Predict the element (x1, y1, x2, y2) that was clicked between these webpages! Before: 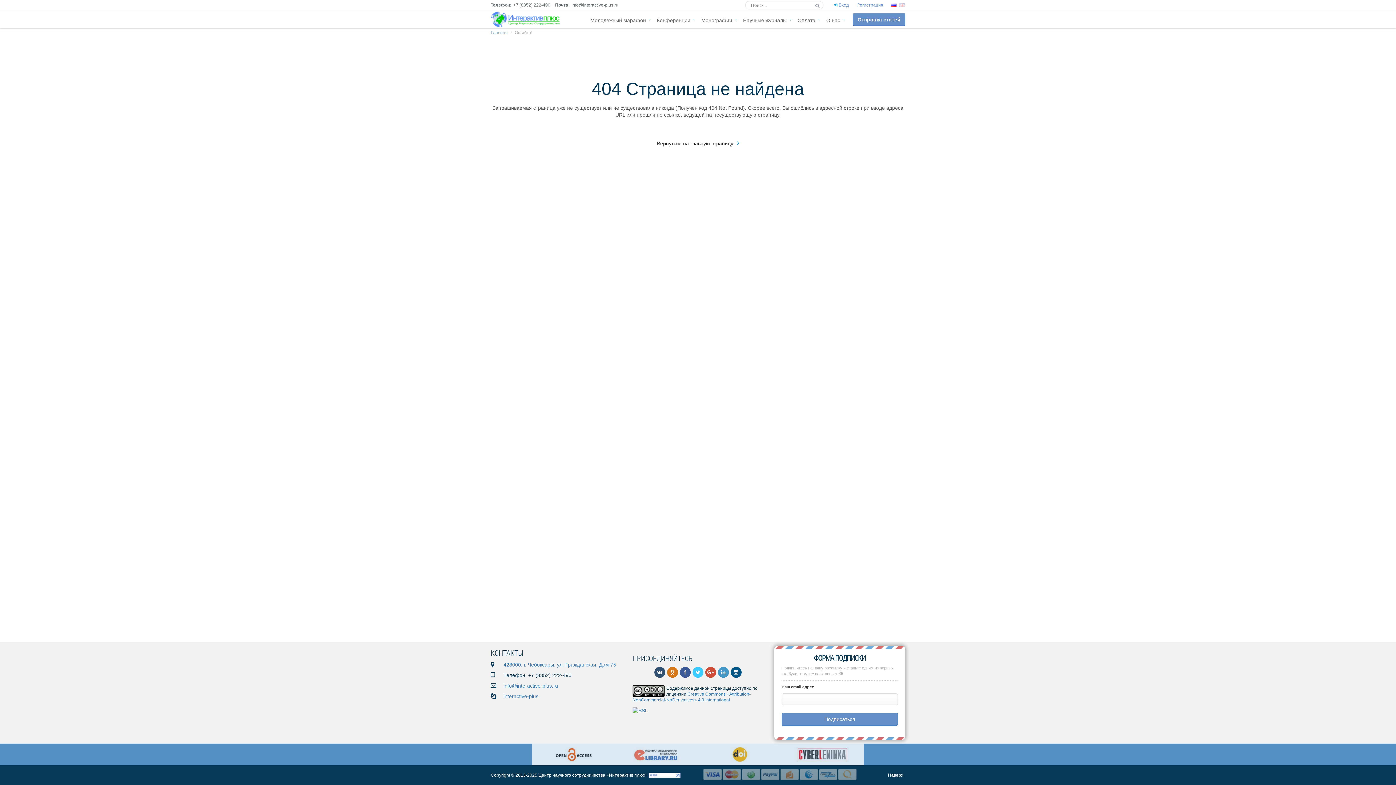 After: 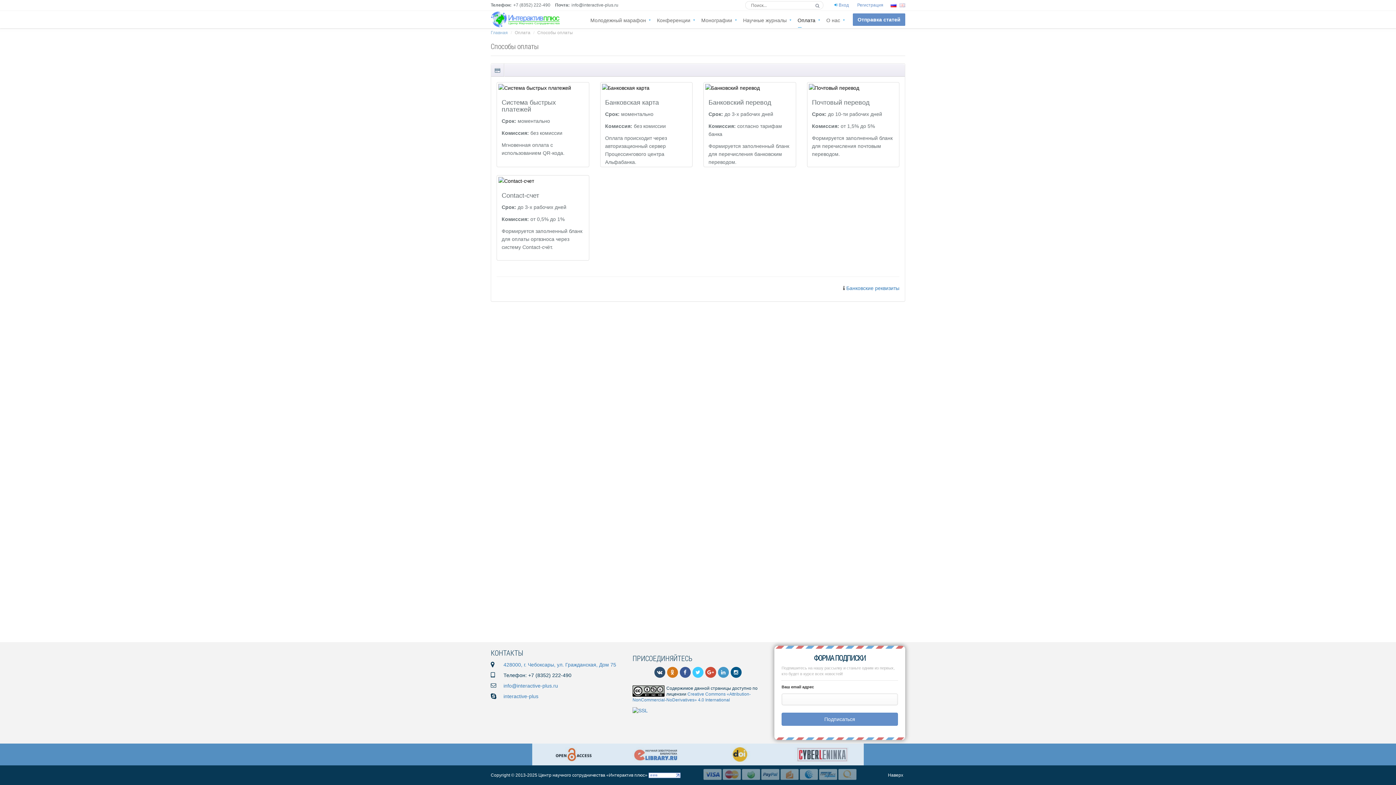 Action: bbox: (780, 769, 798, 780)